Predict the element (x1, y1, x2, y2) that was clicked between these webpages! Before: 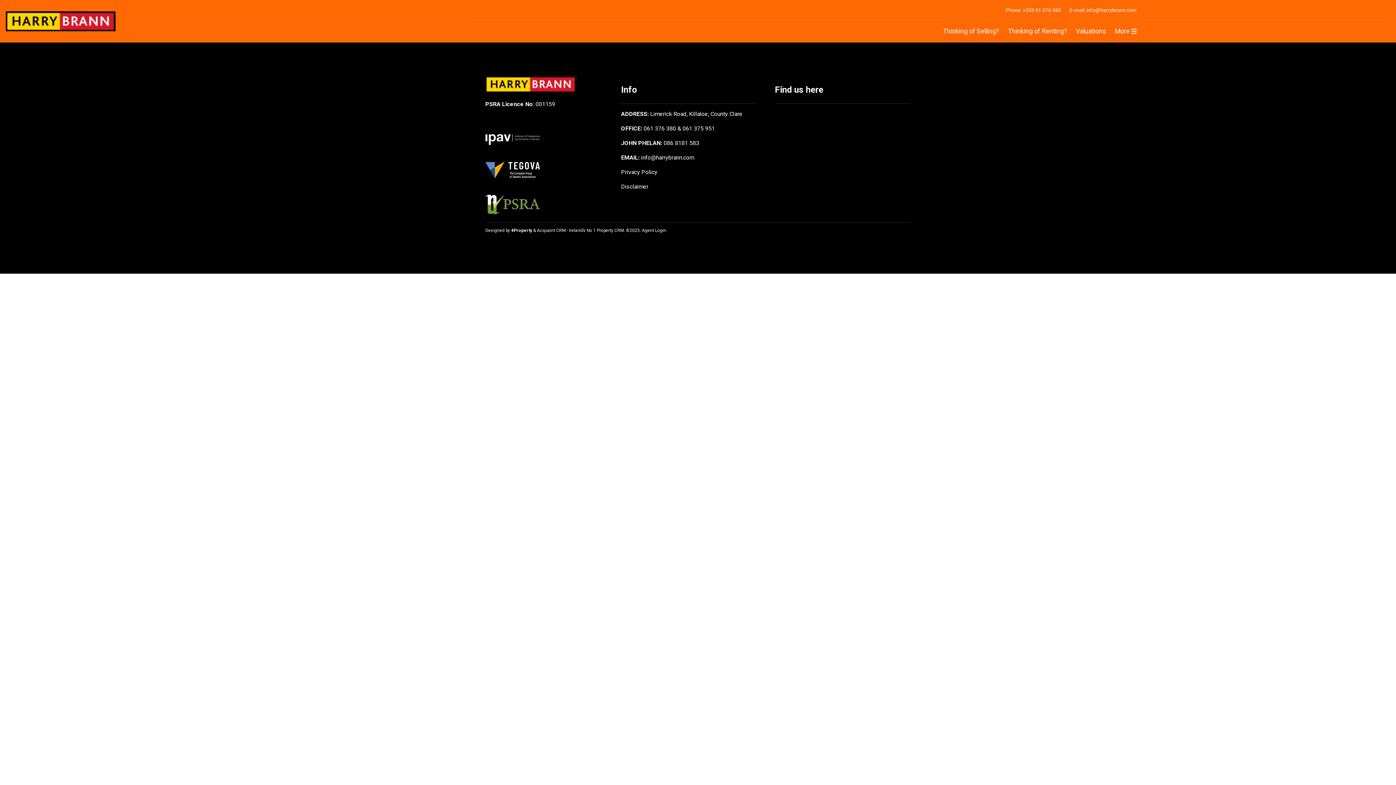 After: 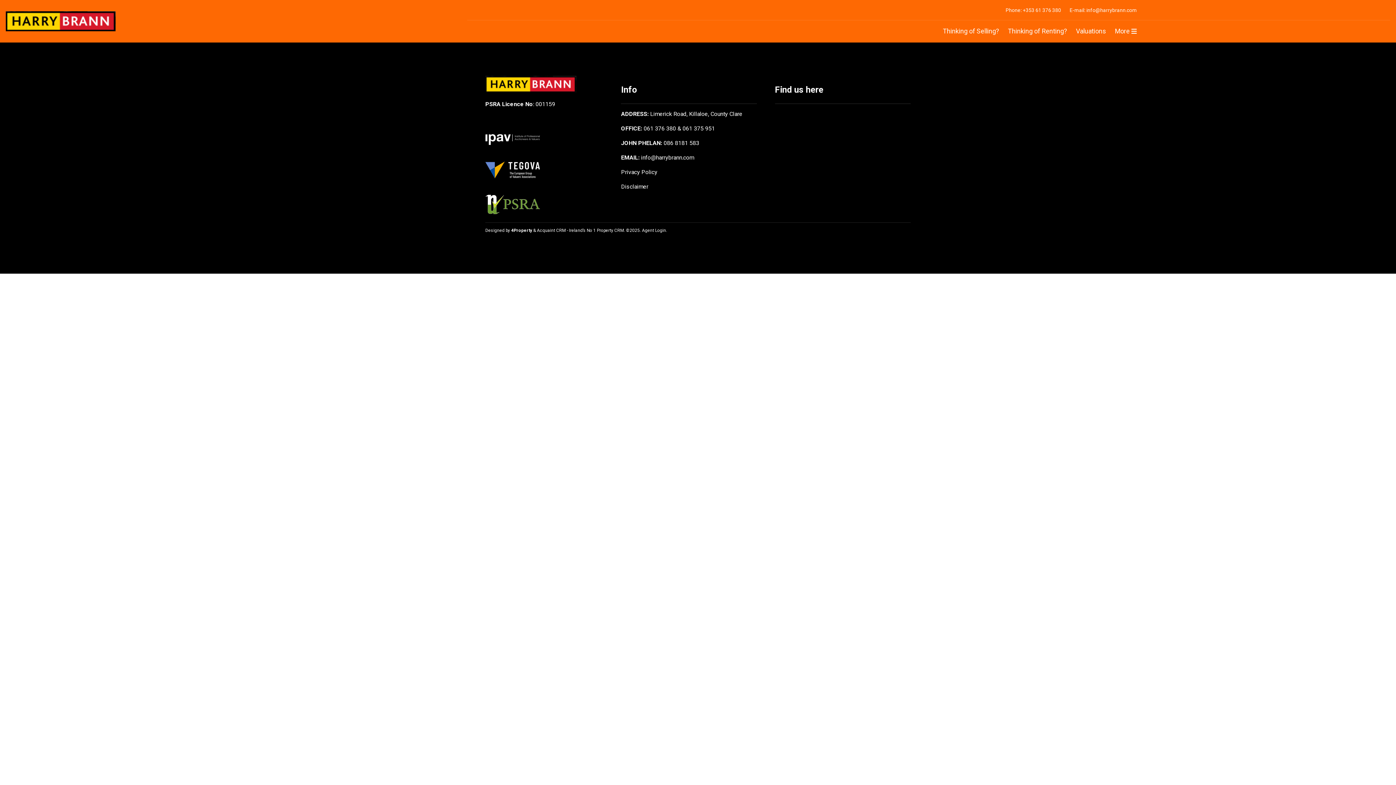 Action: label: Phone: +353 61 376 380 bbox: (1001, 0, 1065, 20)